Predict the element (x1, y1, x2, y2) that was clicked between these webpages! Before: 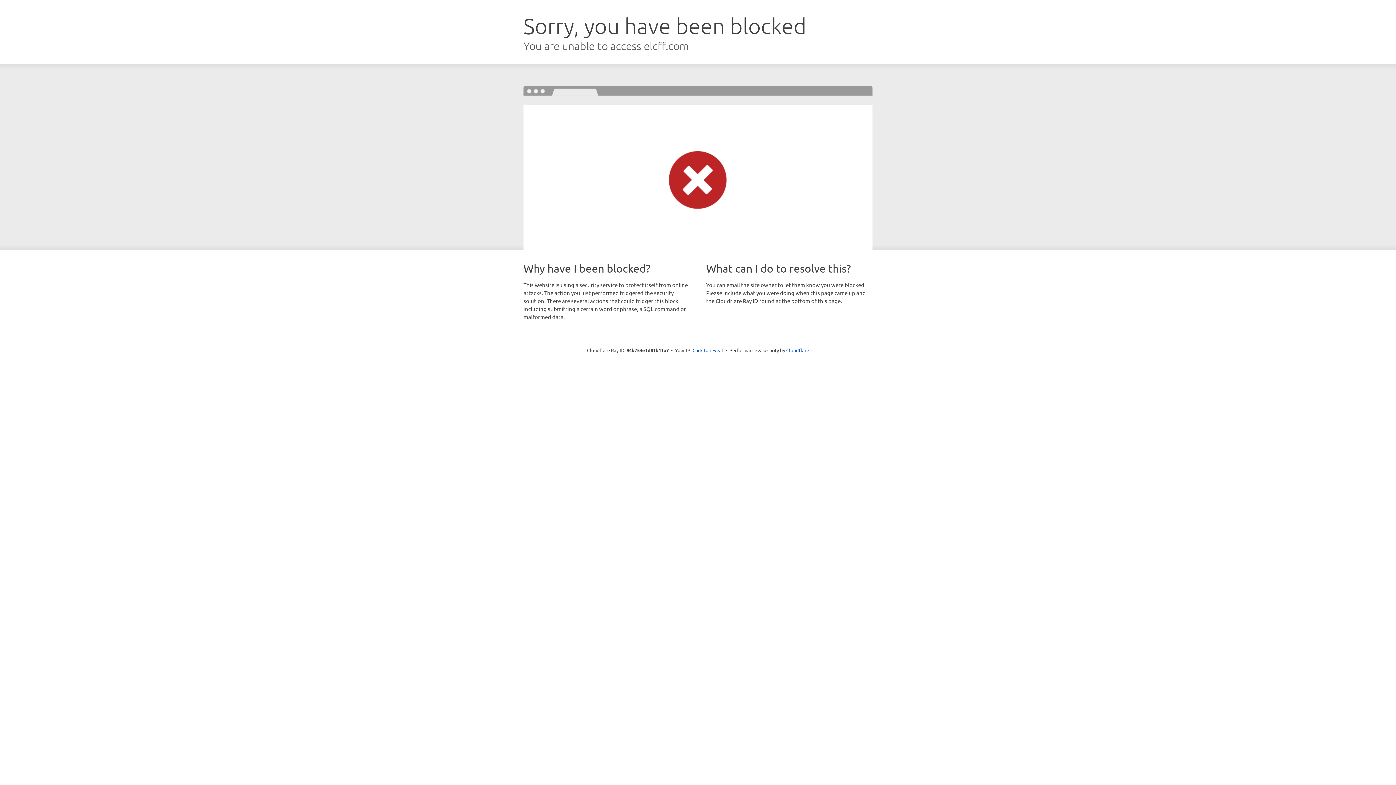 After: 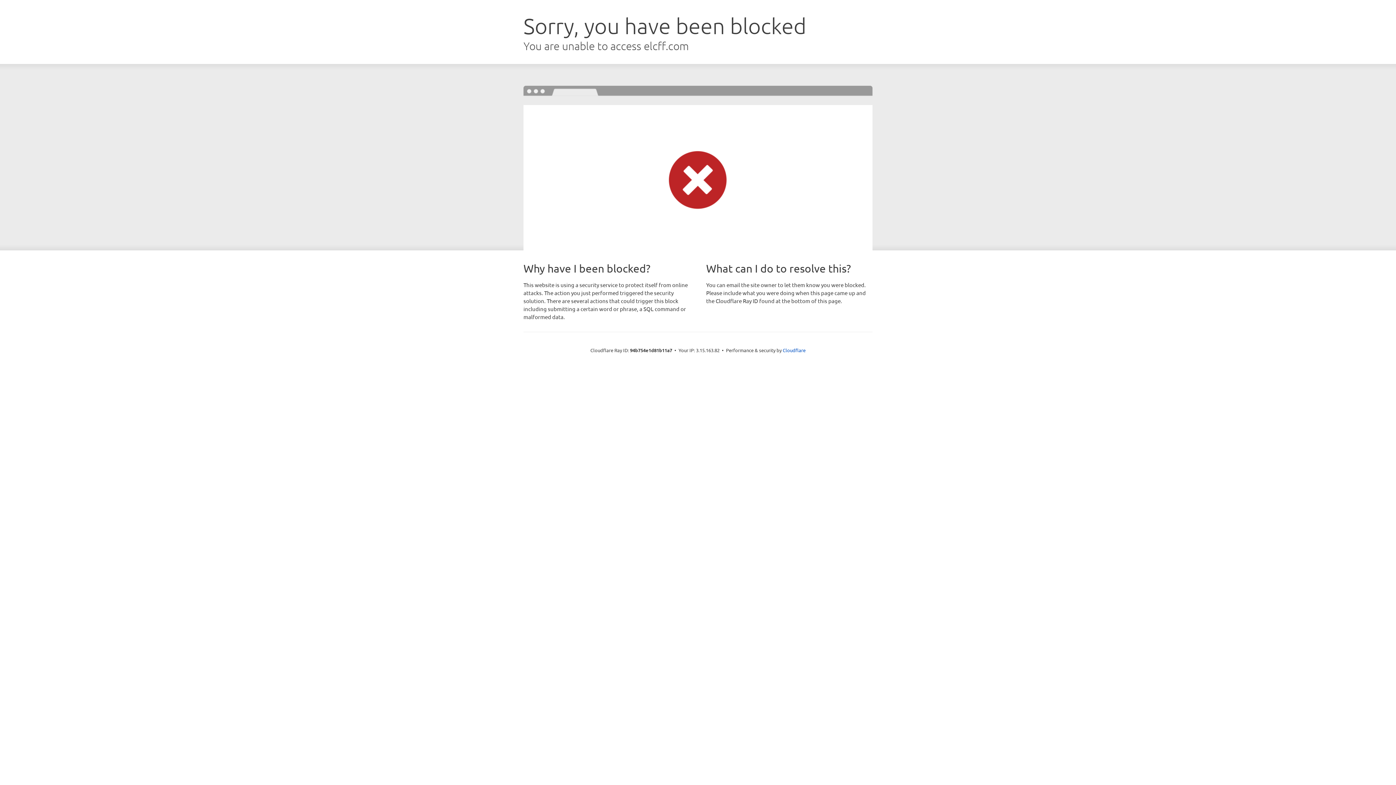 Action: bbox: (692, 346, 723, 353) label: Click to reveal